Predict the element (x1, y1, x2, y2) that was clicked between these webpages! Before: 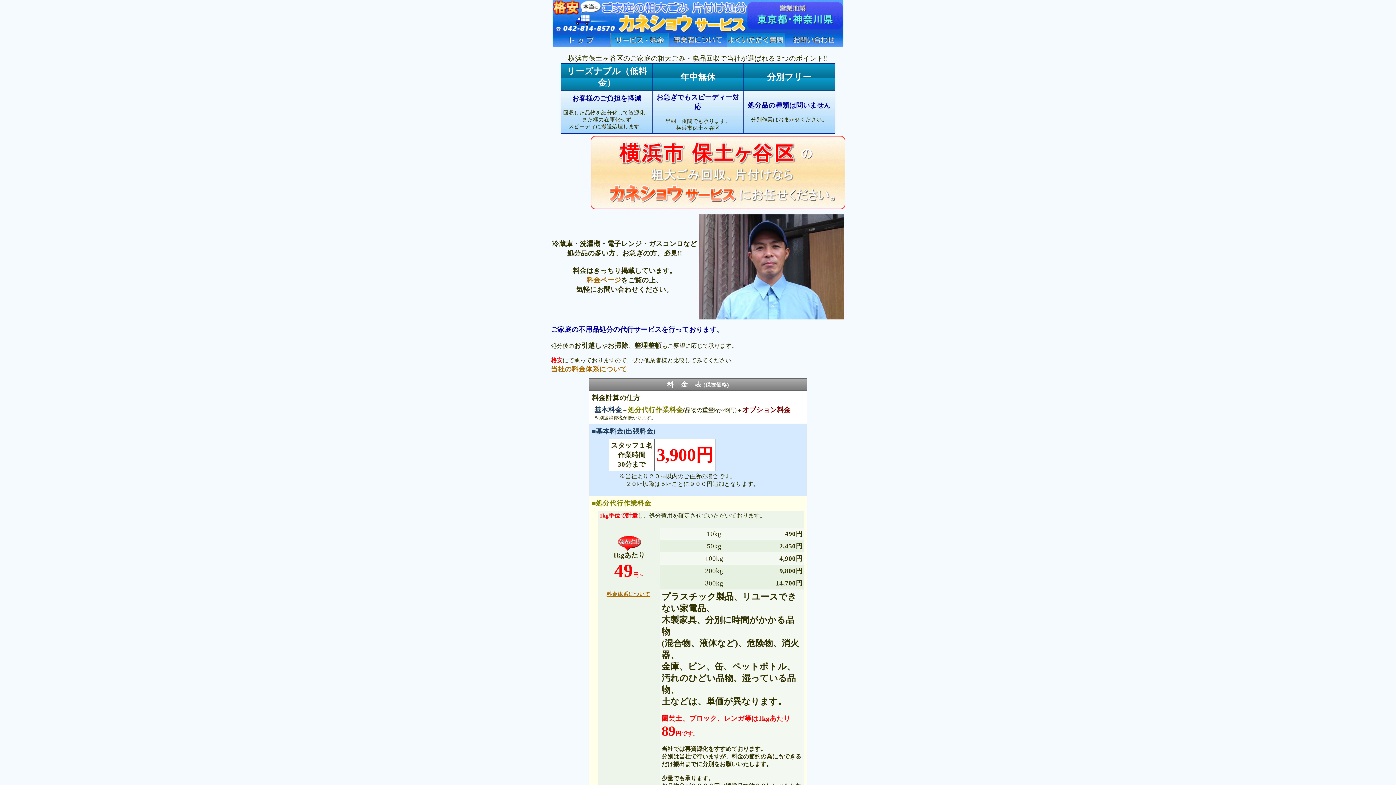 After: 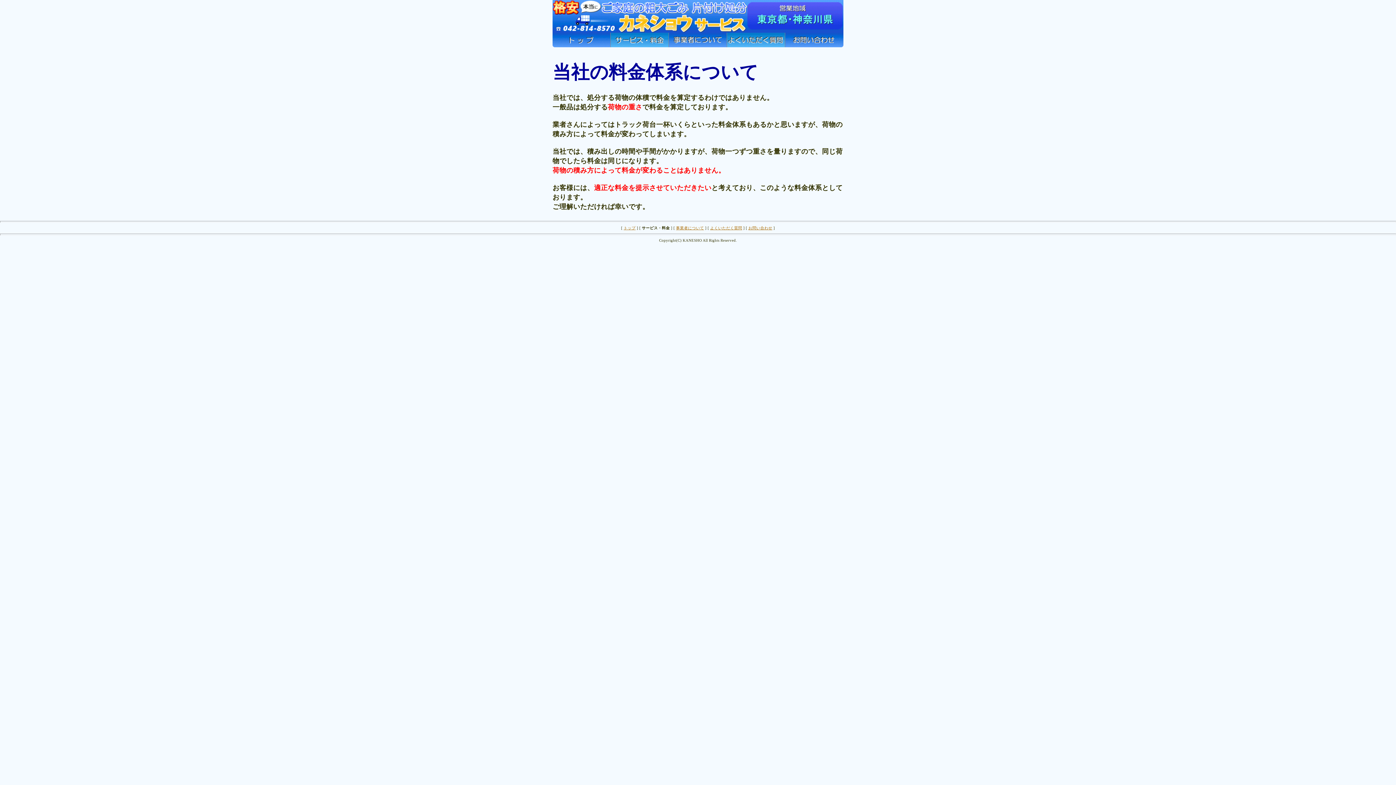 Action: label: 料金体系について bbox: (606, 591, 650, 597)